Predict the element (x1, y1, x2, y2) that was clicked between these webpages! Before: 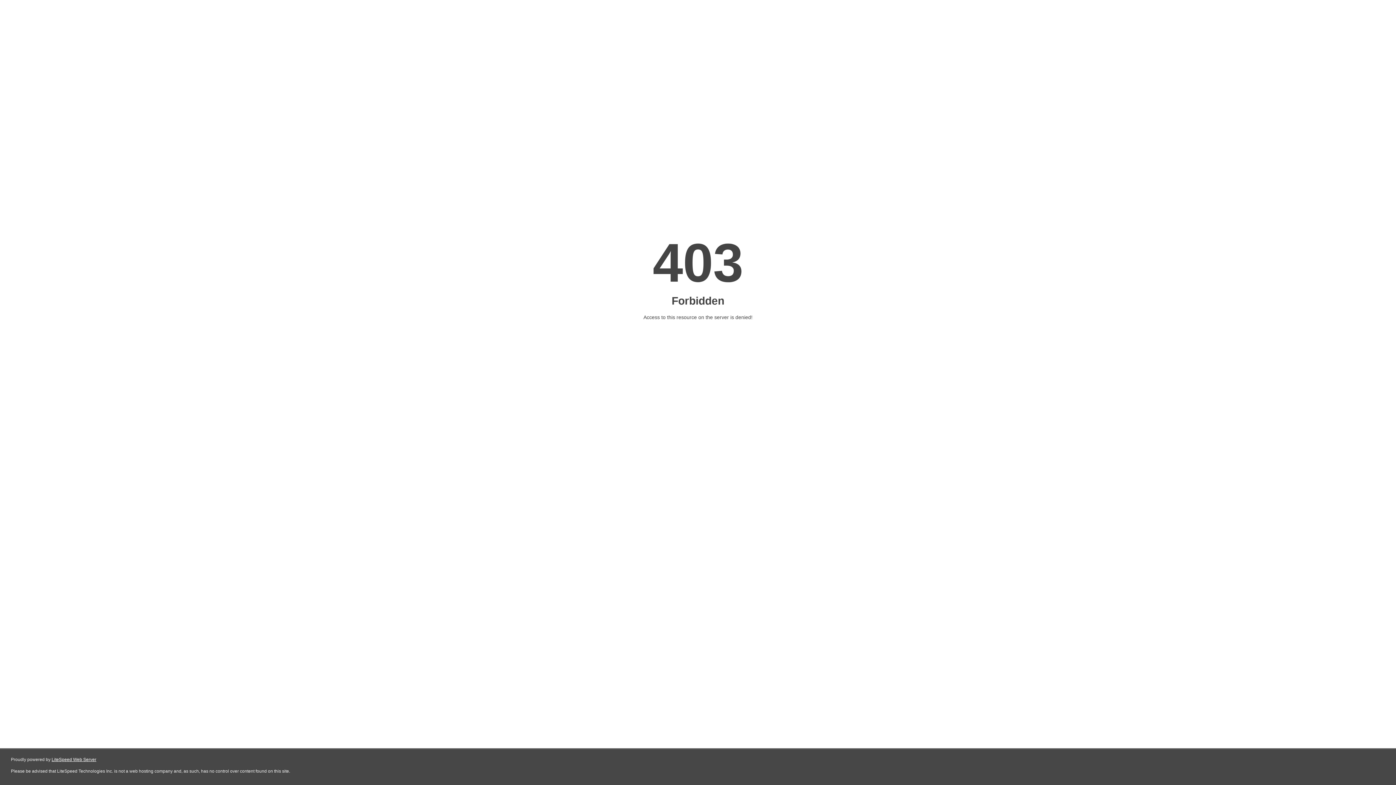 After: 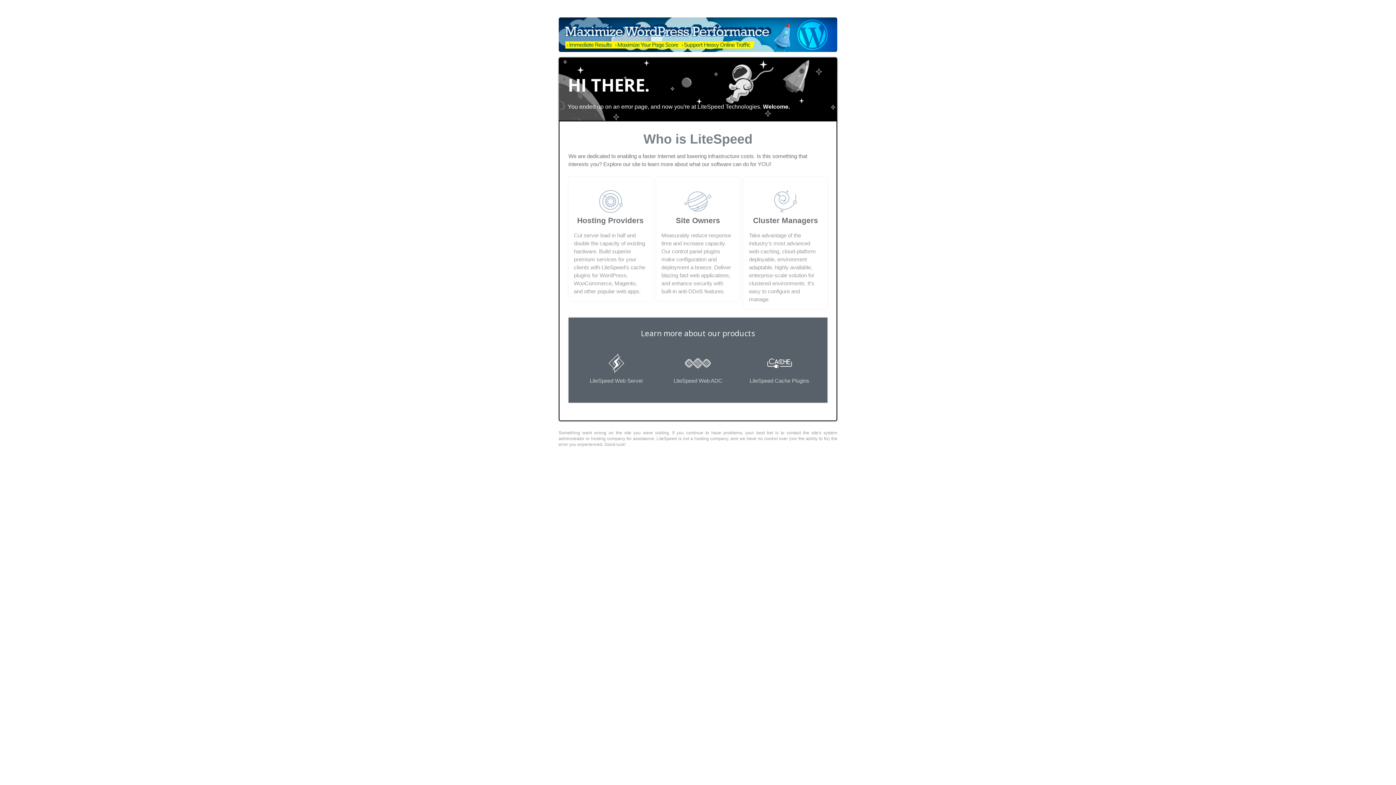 Action: bbox: (51, 757, 96, 762) label: LiteSpeed Web Server